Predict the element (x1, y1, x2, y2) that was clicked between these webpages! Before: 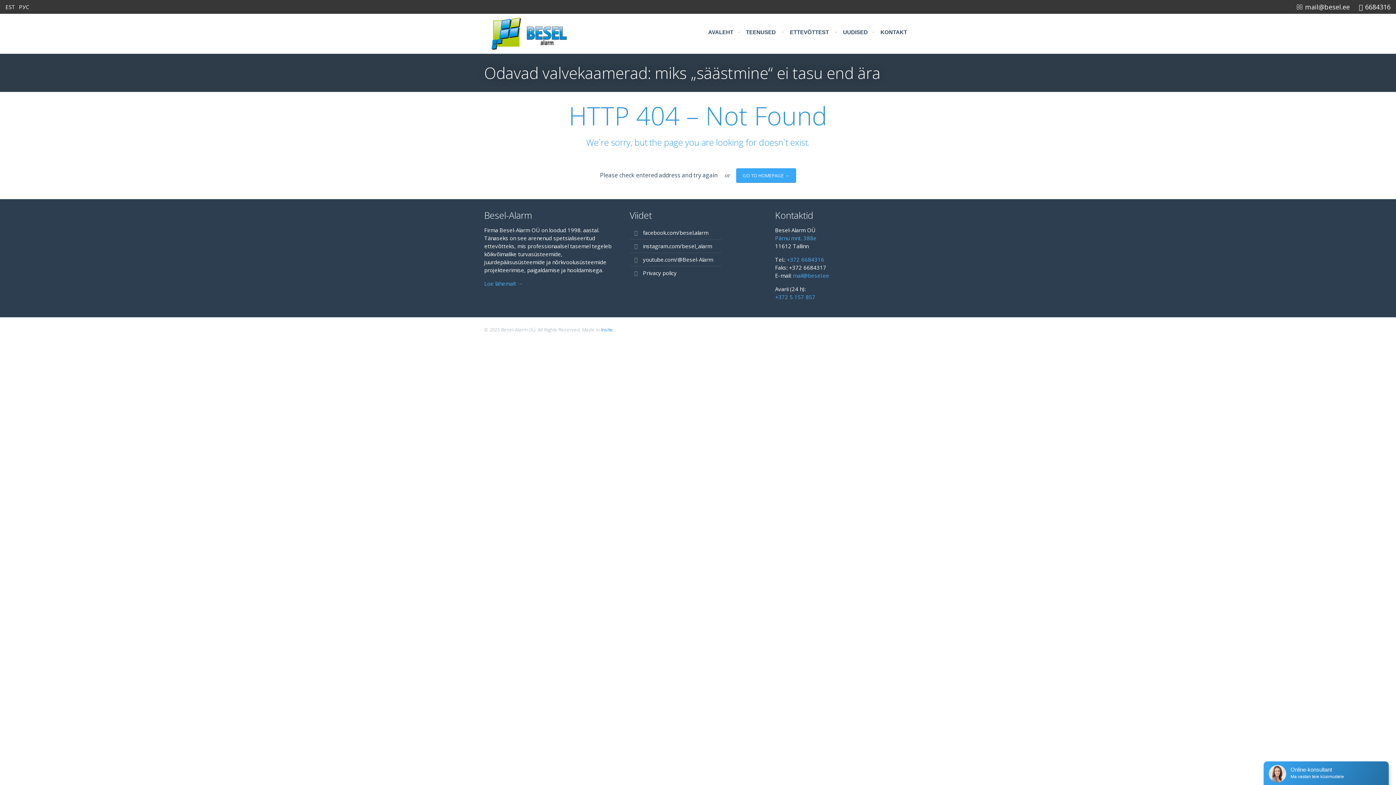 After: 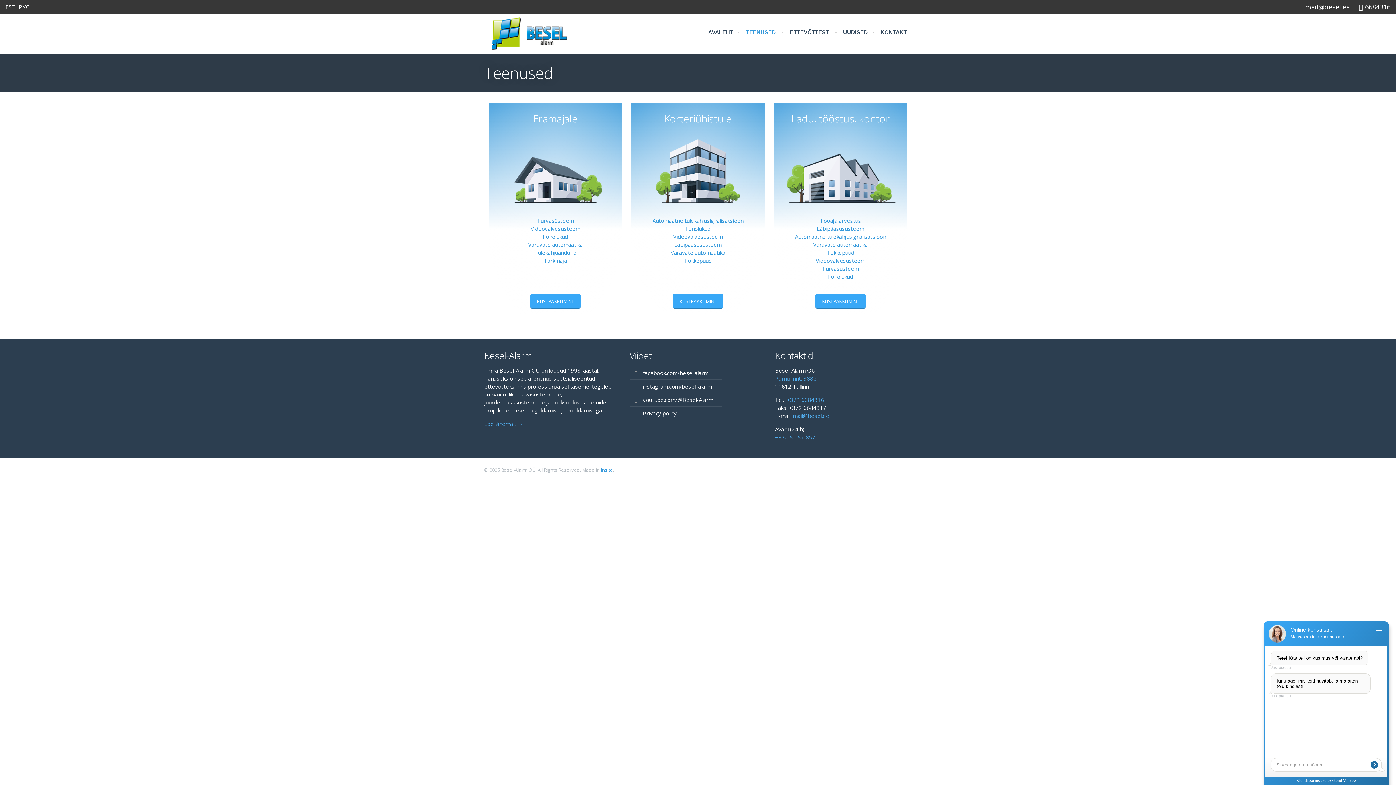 Action: label: TEENUSED bbox: (746, 22, 776, 41)